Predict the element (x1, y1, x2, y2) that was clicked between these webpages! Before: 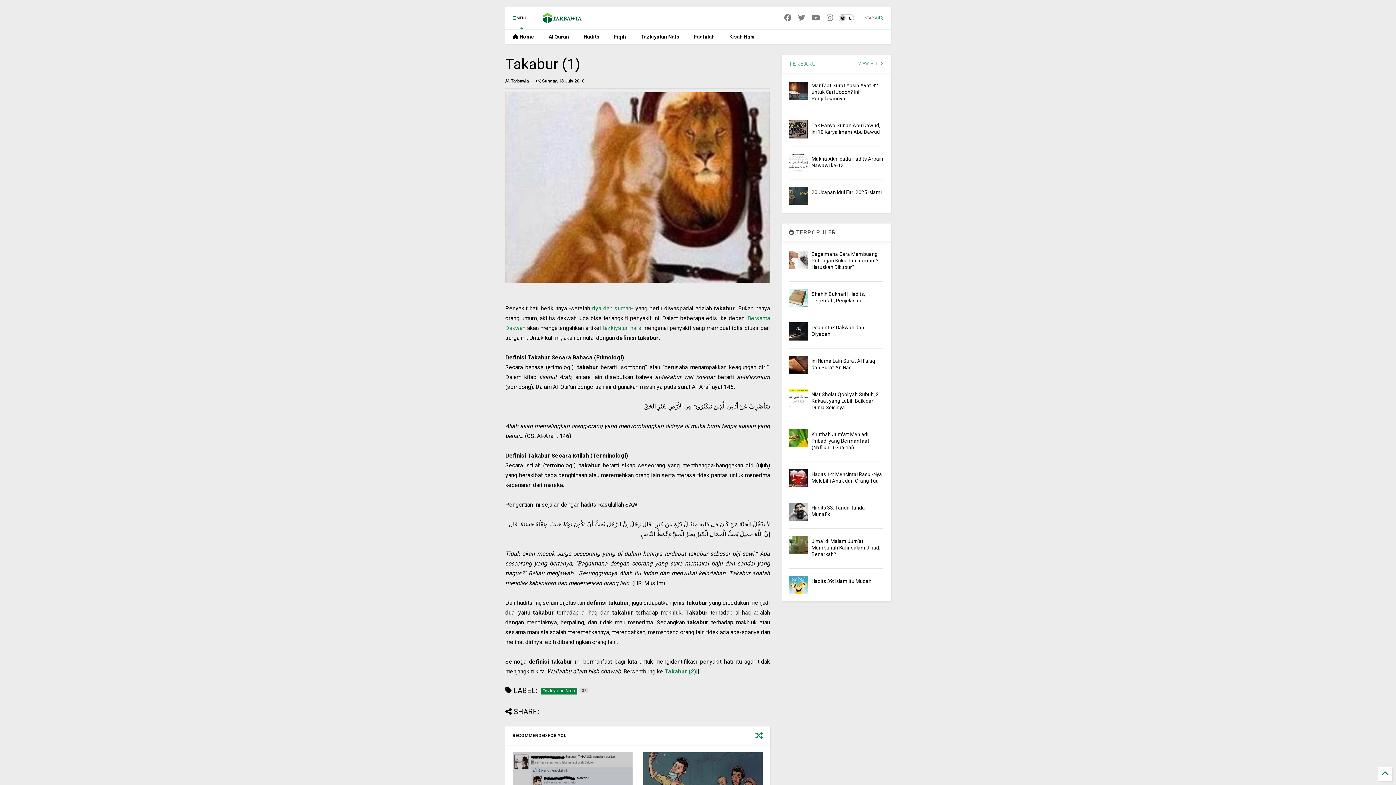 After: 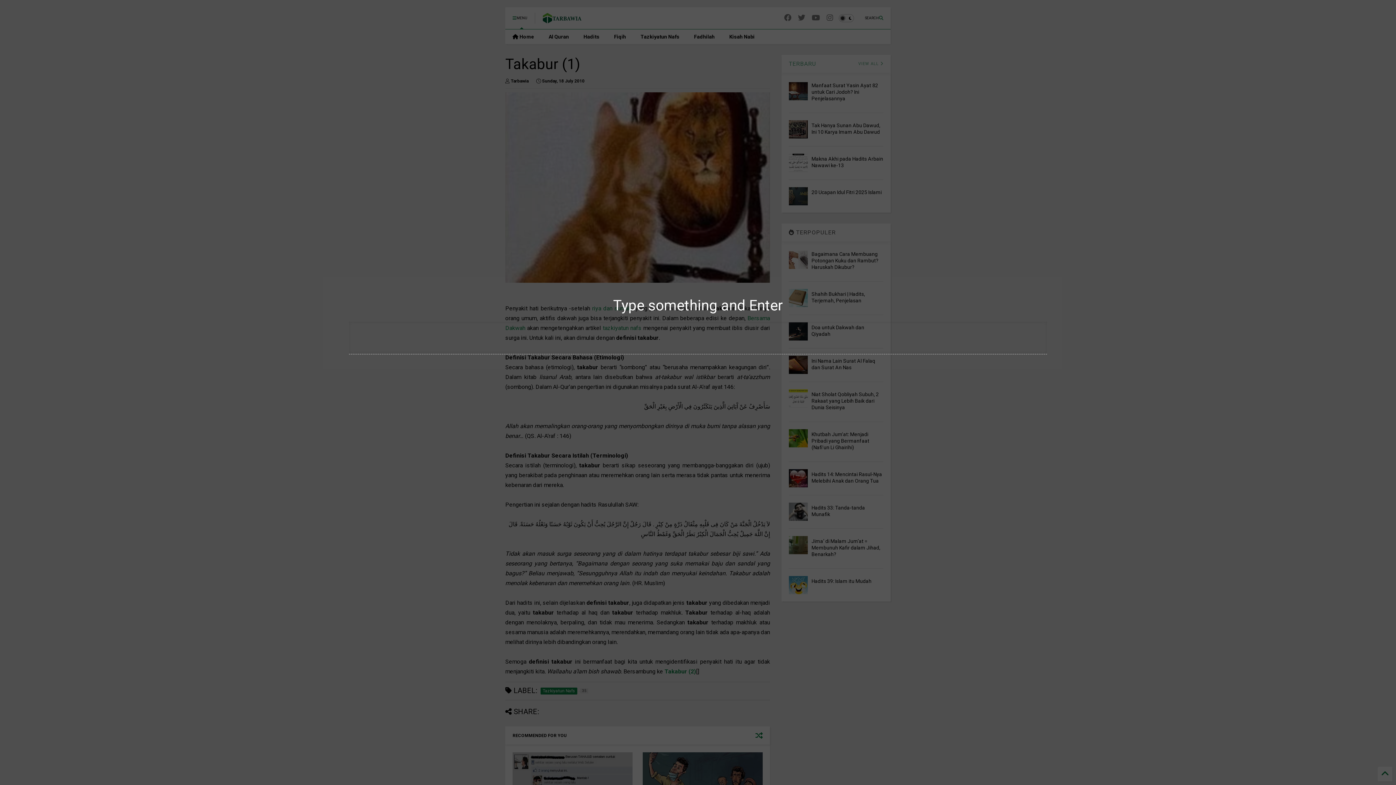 Action: bbox: (857, 7, 890, 29) label: SEARCH